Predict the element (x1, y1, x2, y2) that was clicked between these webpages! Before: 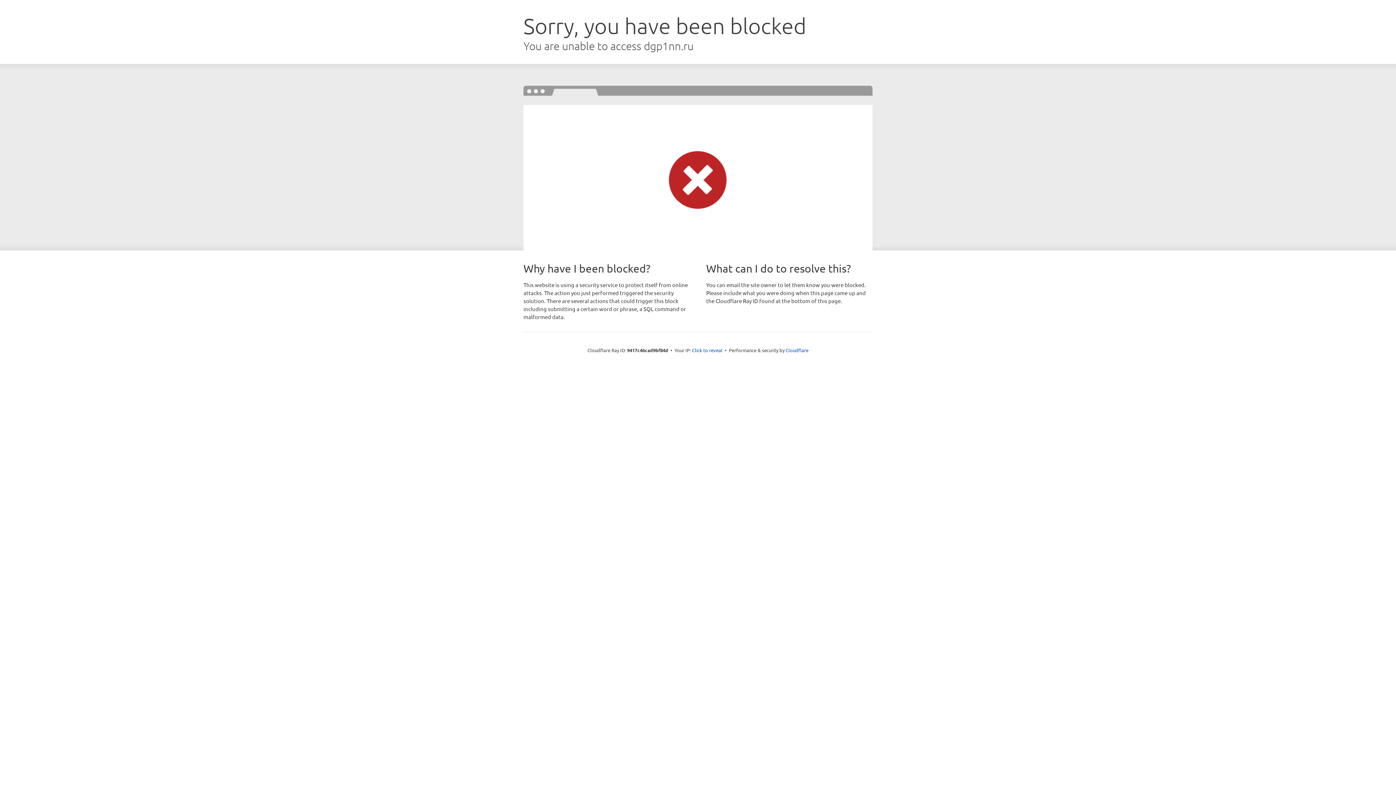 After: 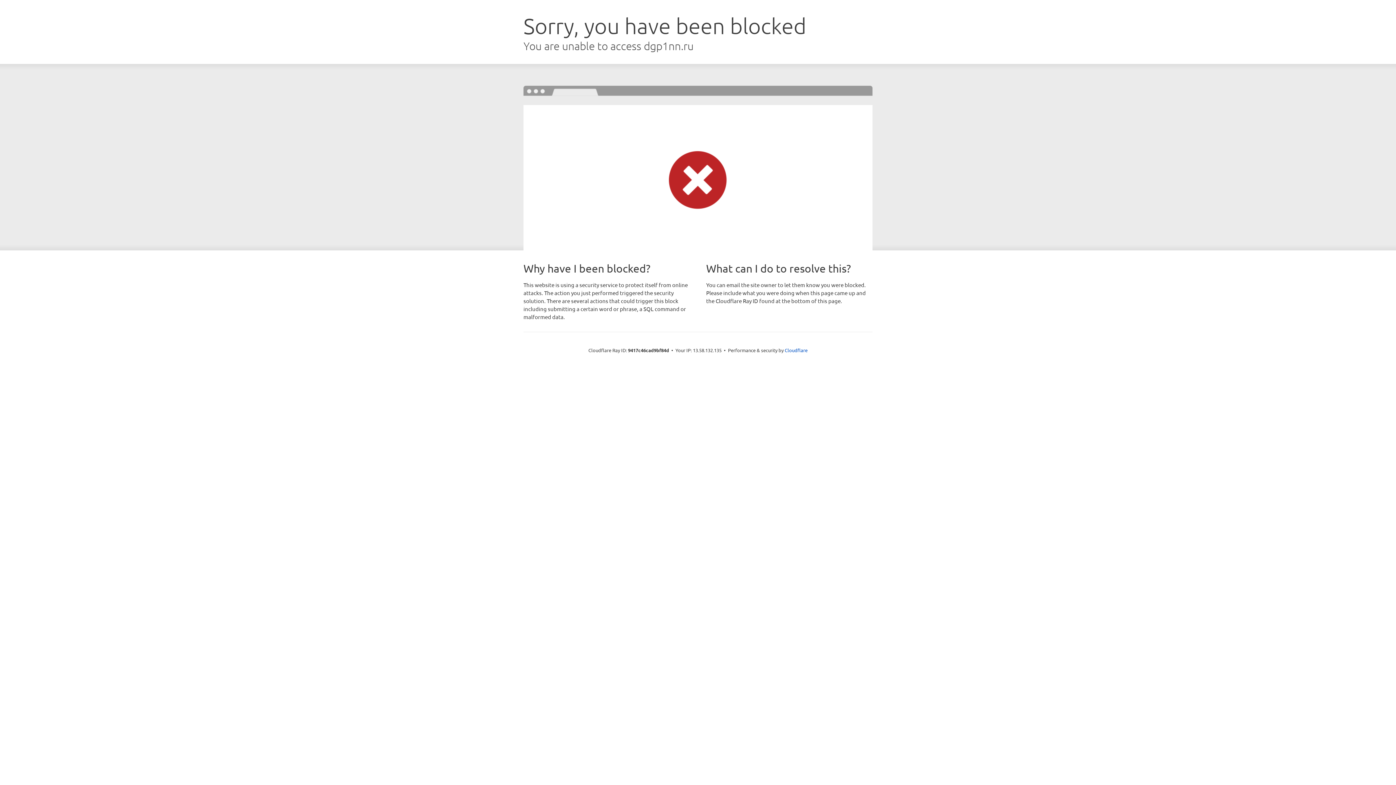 Action: bbox: (692, 346, 722, 353) label: Click to reveal